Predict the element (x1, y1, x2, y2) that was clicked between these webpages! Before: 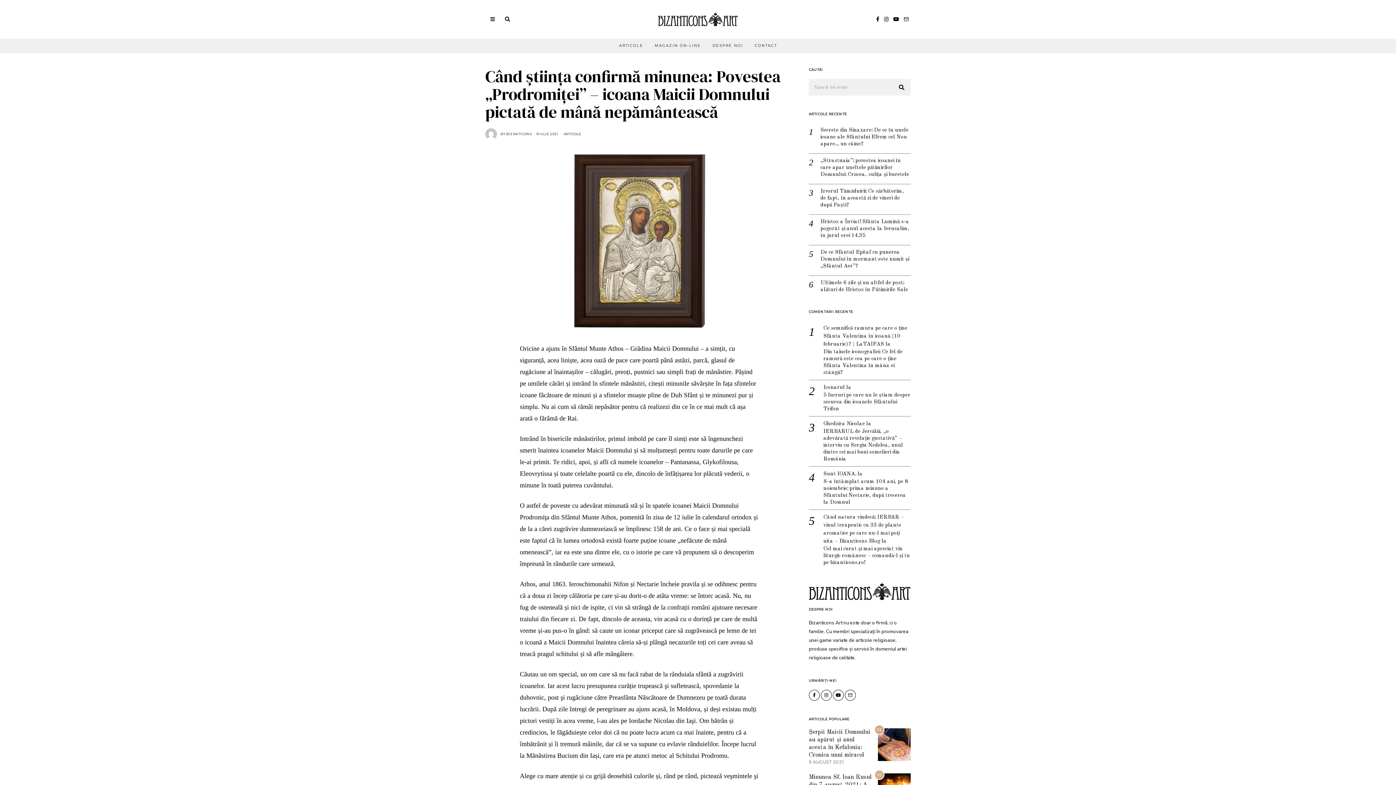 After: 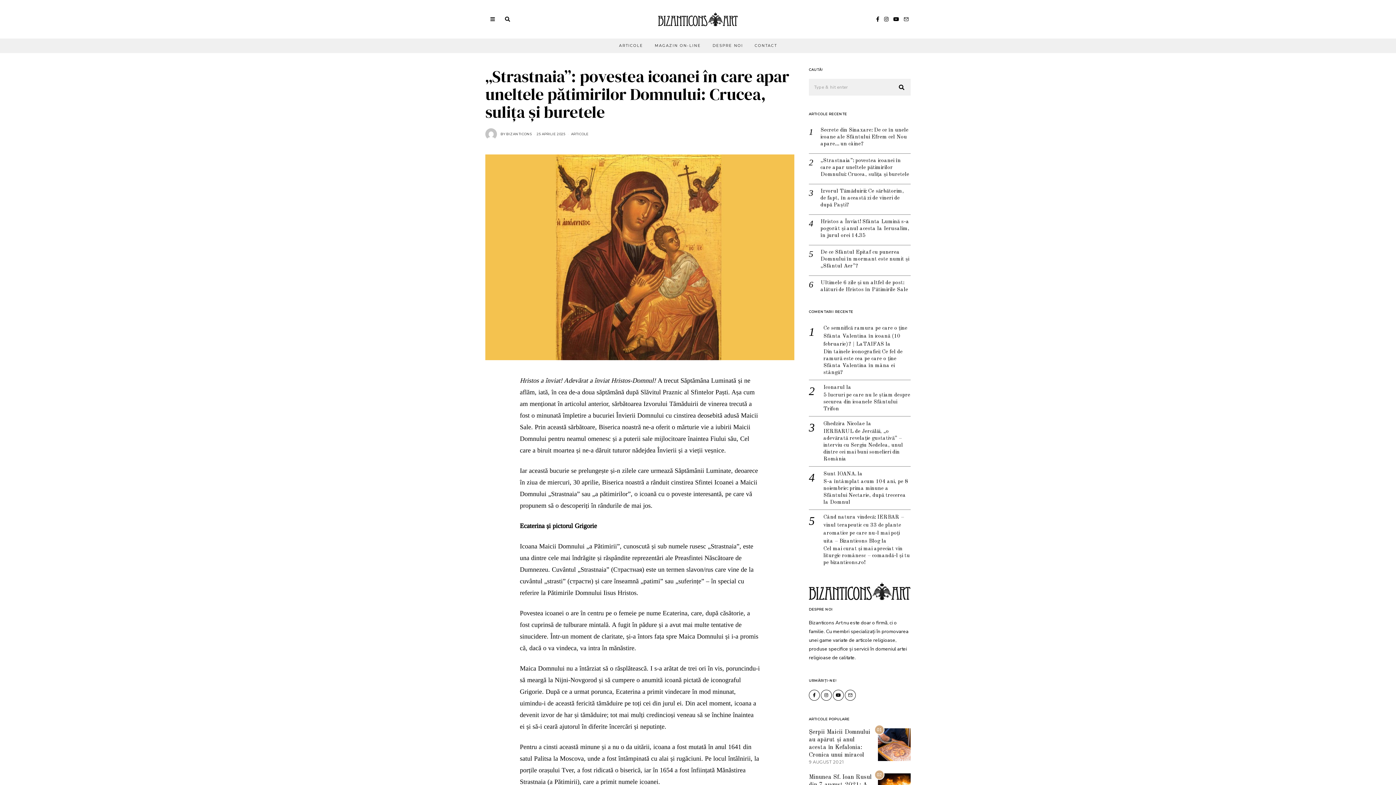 Action: label: „Strastnaia”: povestea icoanei în care apar uneltele pătimirilor Domnului: Crucea, sulița și buretele bbox: (820, 157, 910, 178)